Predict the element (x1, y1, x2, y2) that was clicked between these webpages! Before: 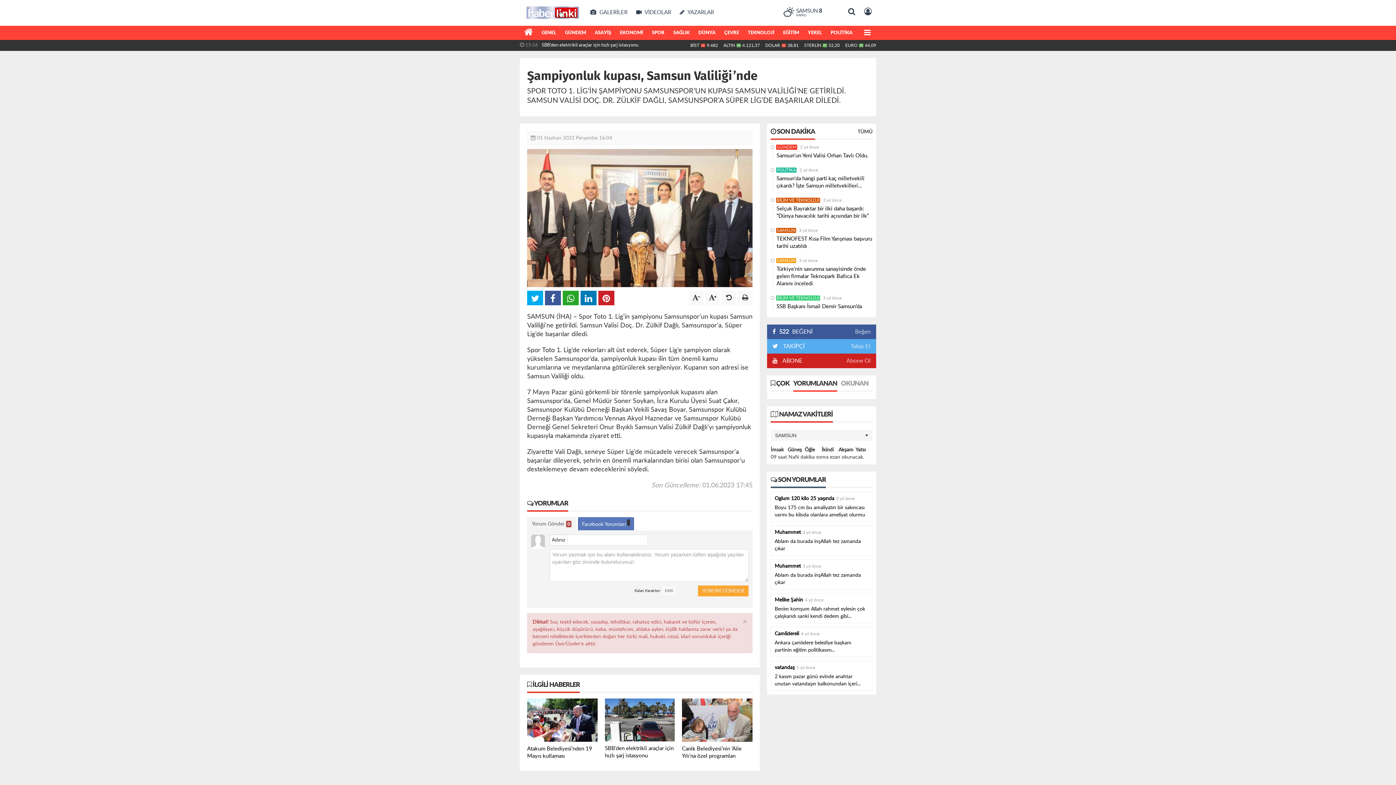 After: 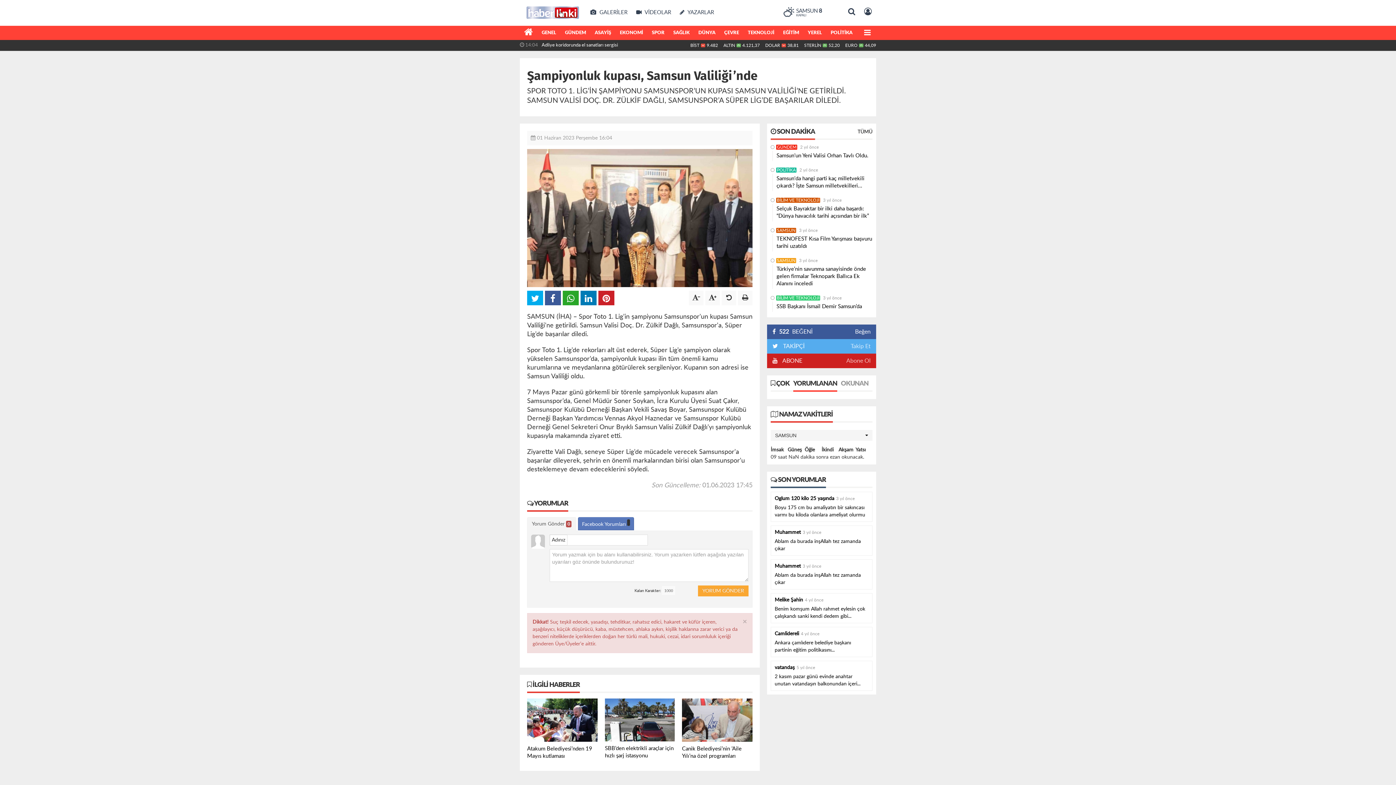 Action: label: Beğen bbox: (855, 324, 870, 339)